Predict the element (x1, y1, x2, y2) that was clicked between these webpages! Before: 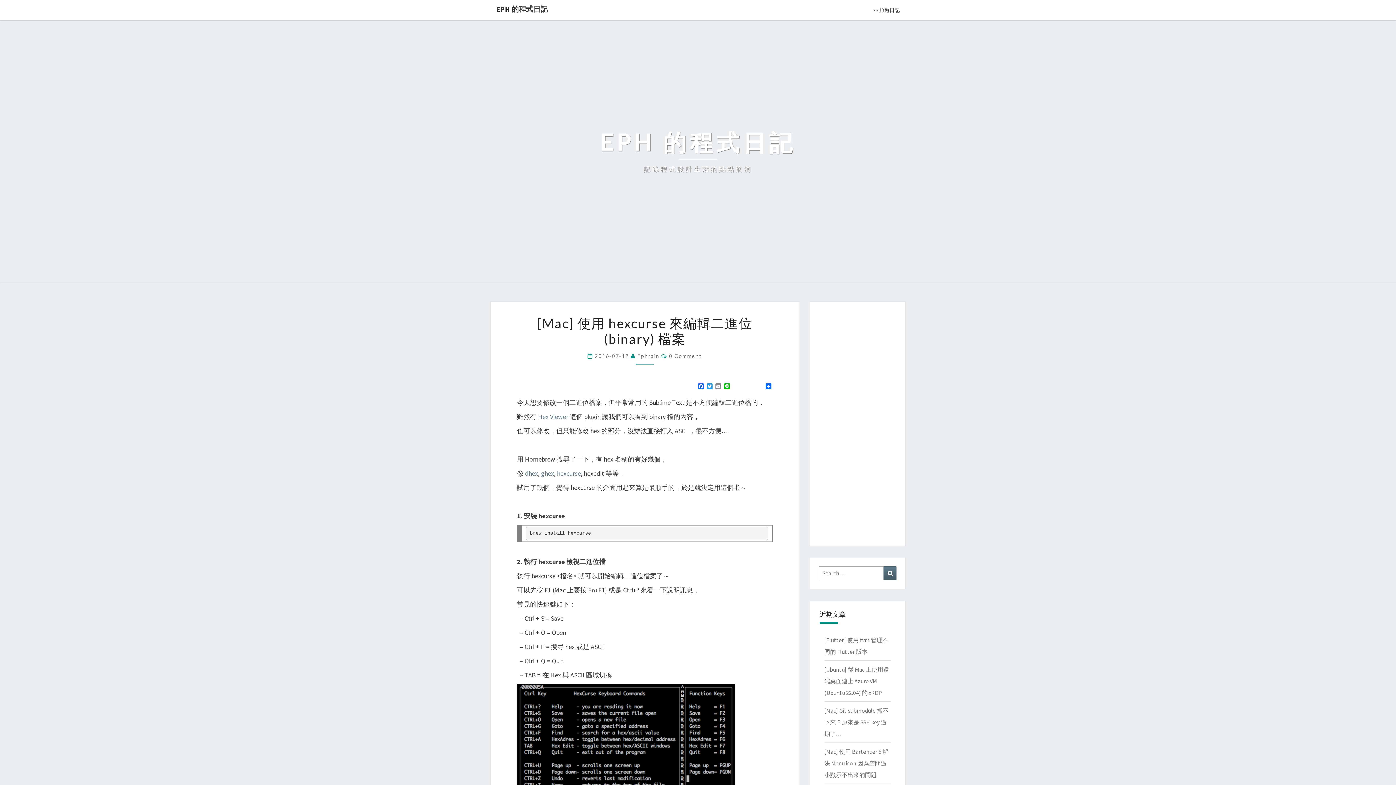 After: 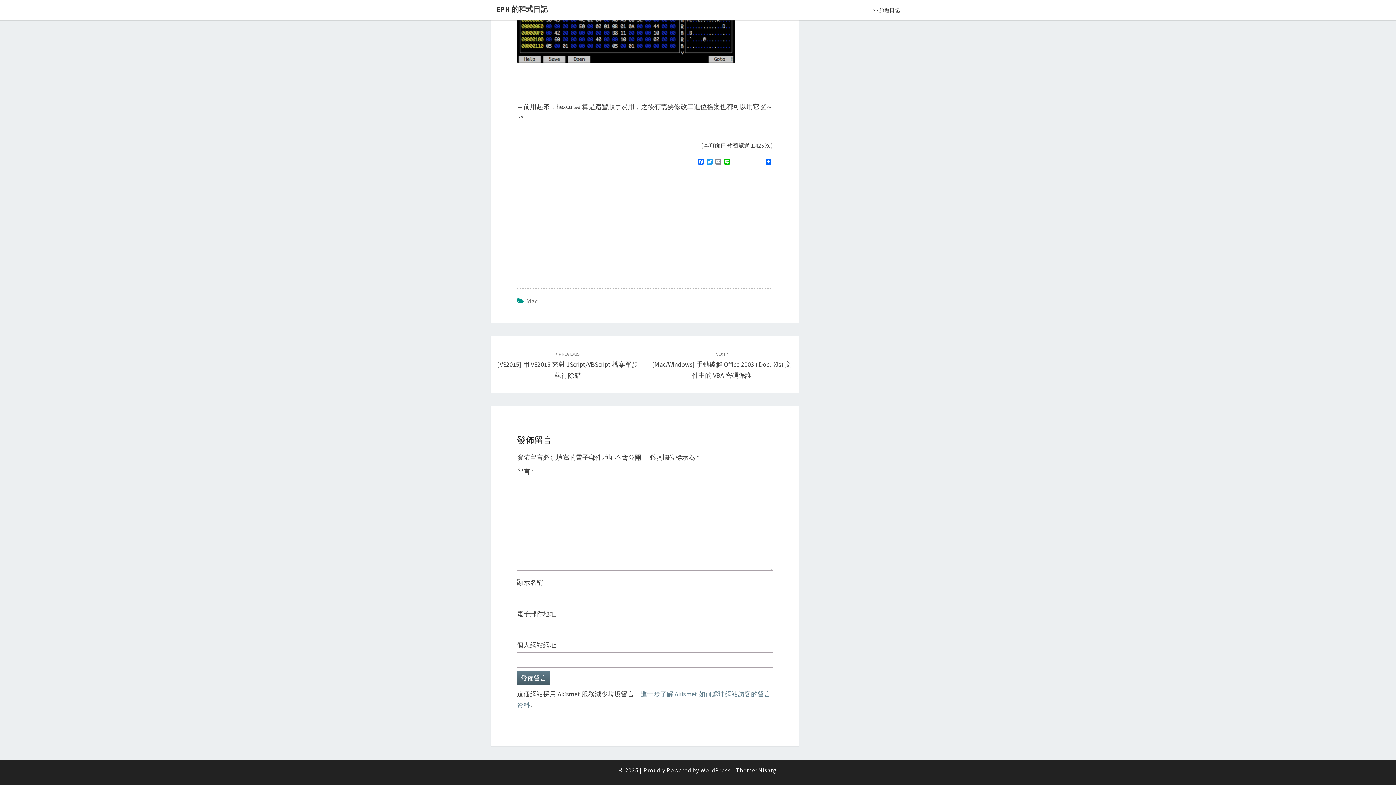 Action: bbox: (669, 353, 702, 359) label: 0 Comment